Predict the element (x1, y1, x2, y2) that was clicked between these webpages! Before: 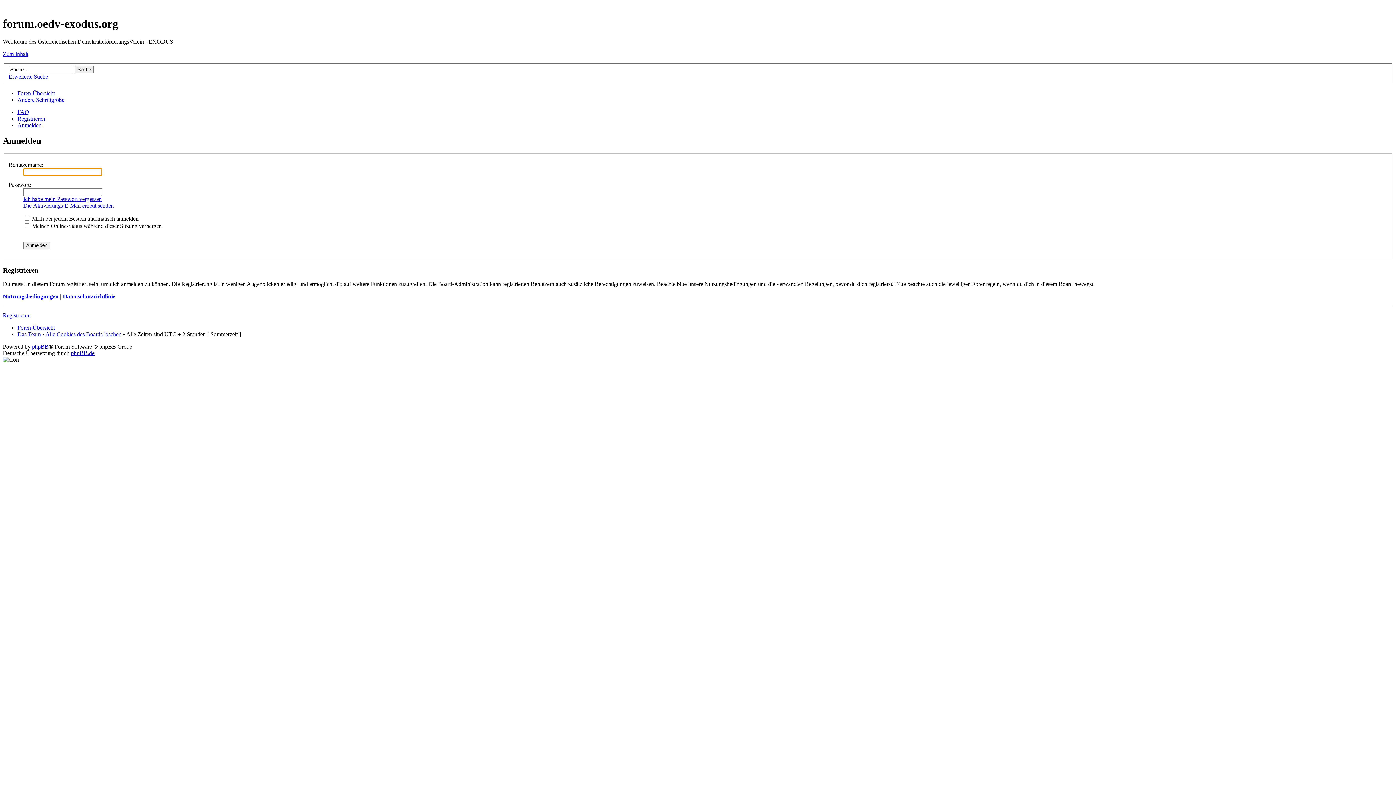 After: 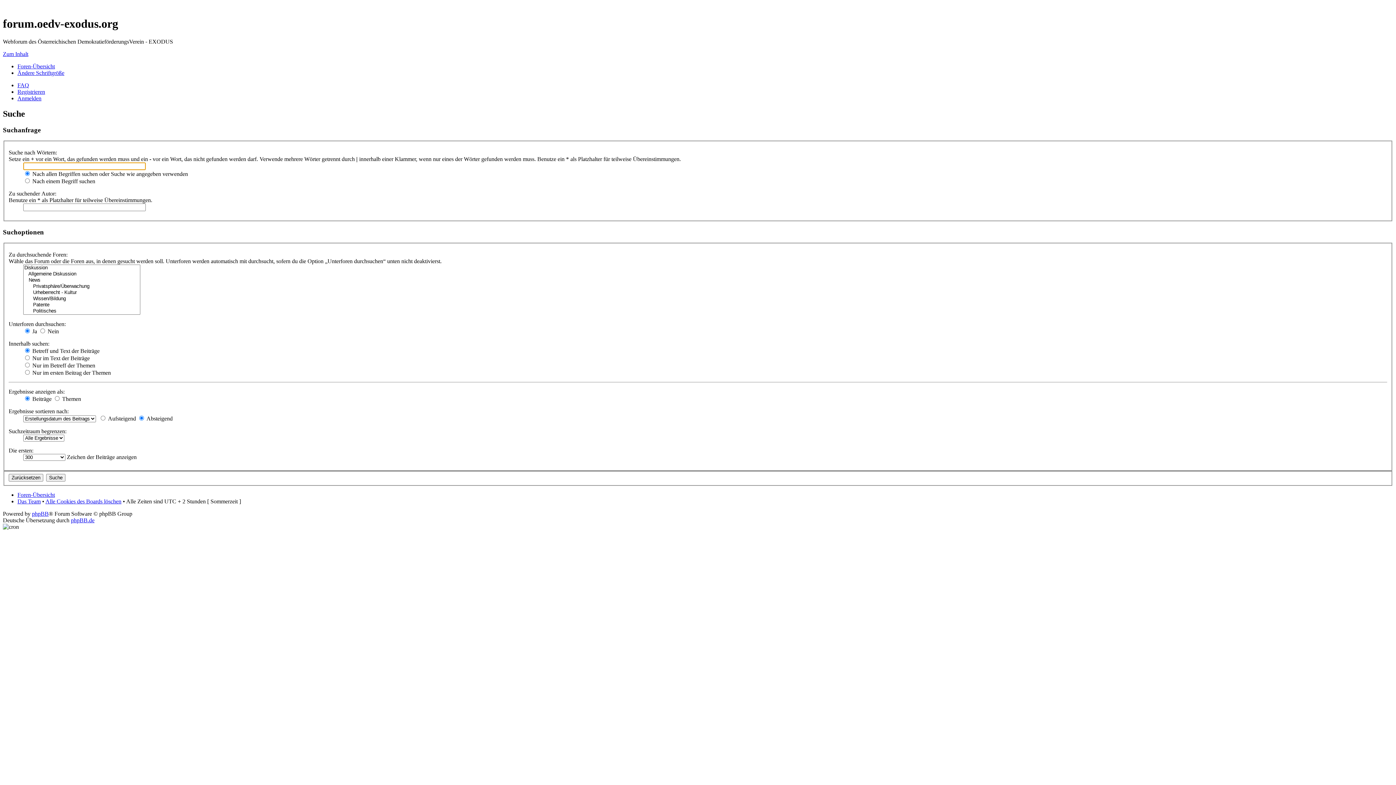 Action: label: Erweiterte Suche bbox: (8, 73, 48, 79)